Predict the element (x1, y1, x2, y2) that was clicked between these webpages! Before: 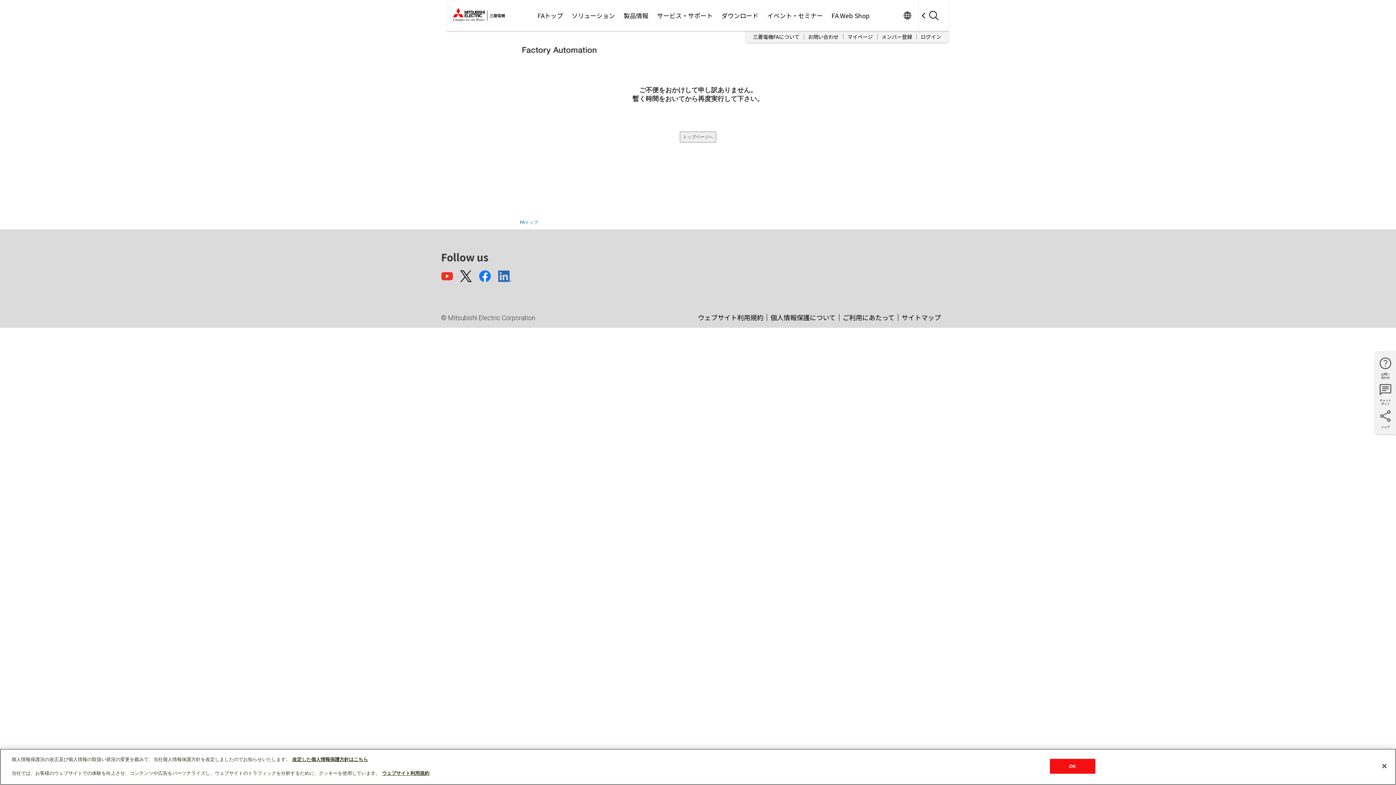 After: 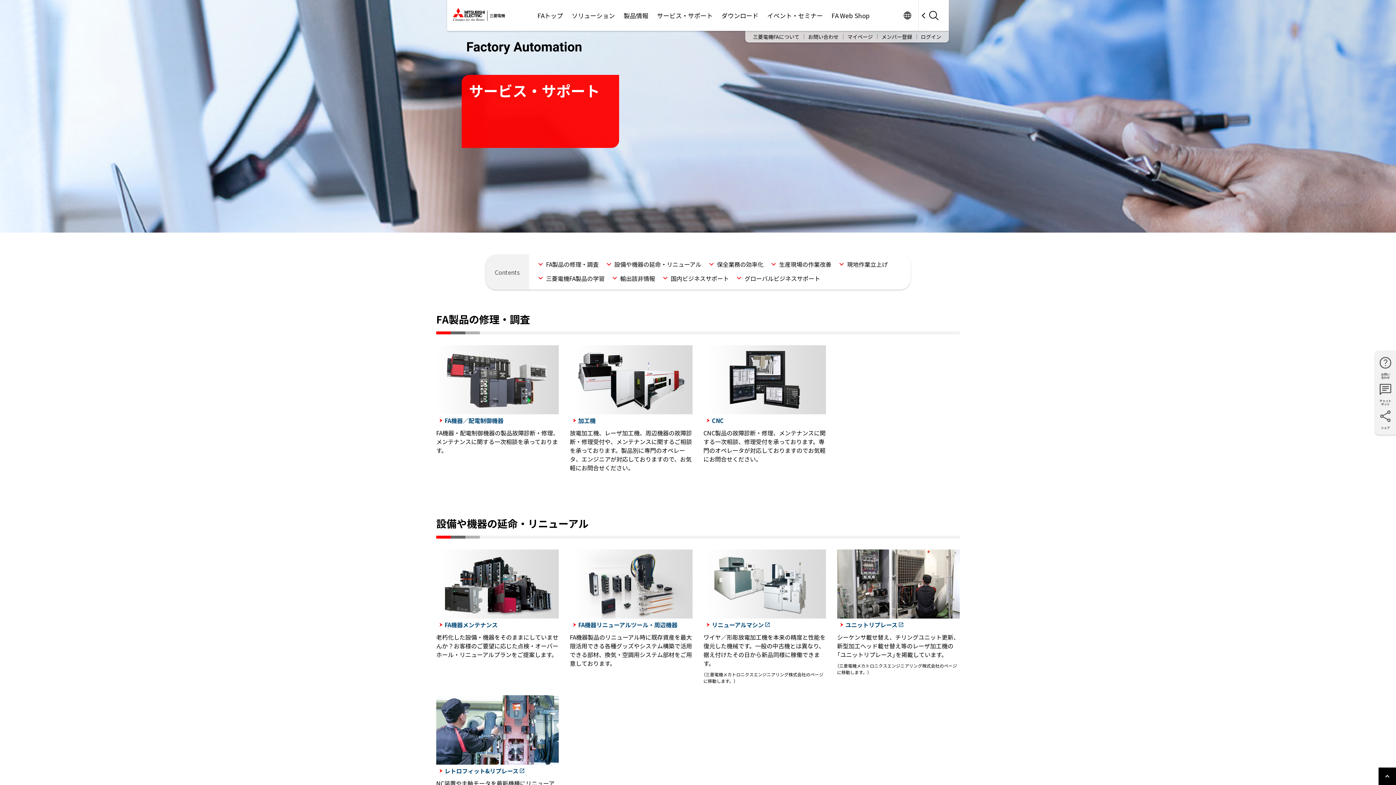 Action: label: サービス・サポート bbox: (652, 0, 717, 30)